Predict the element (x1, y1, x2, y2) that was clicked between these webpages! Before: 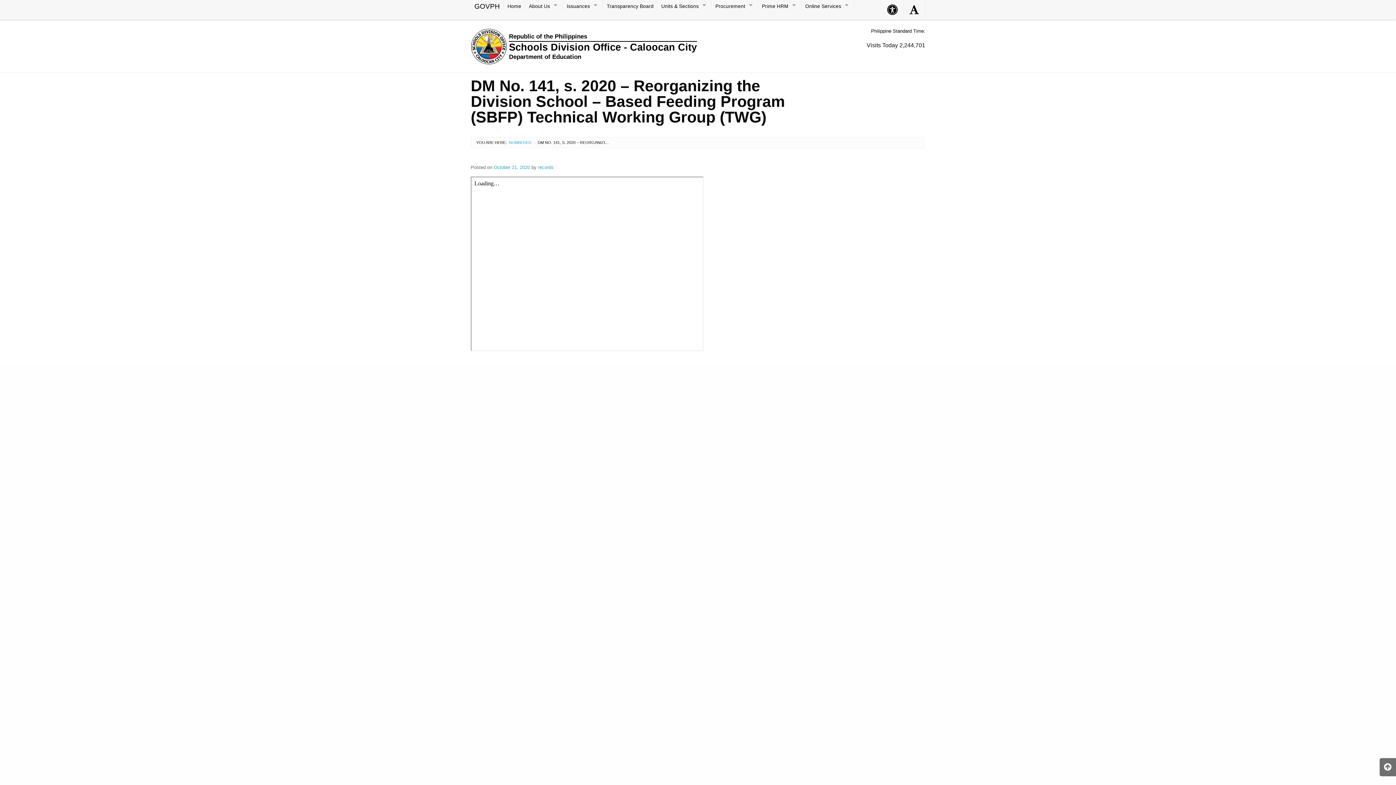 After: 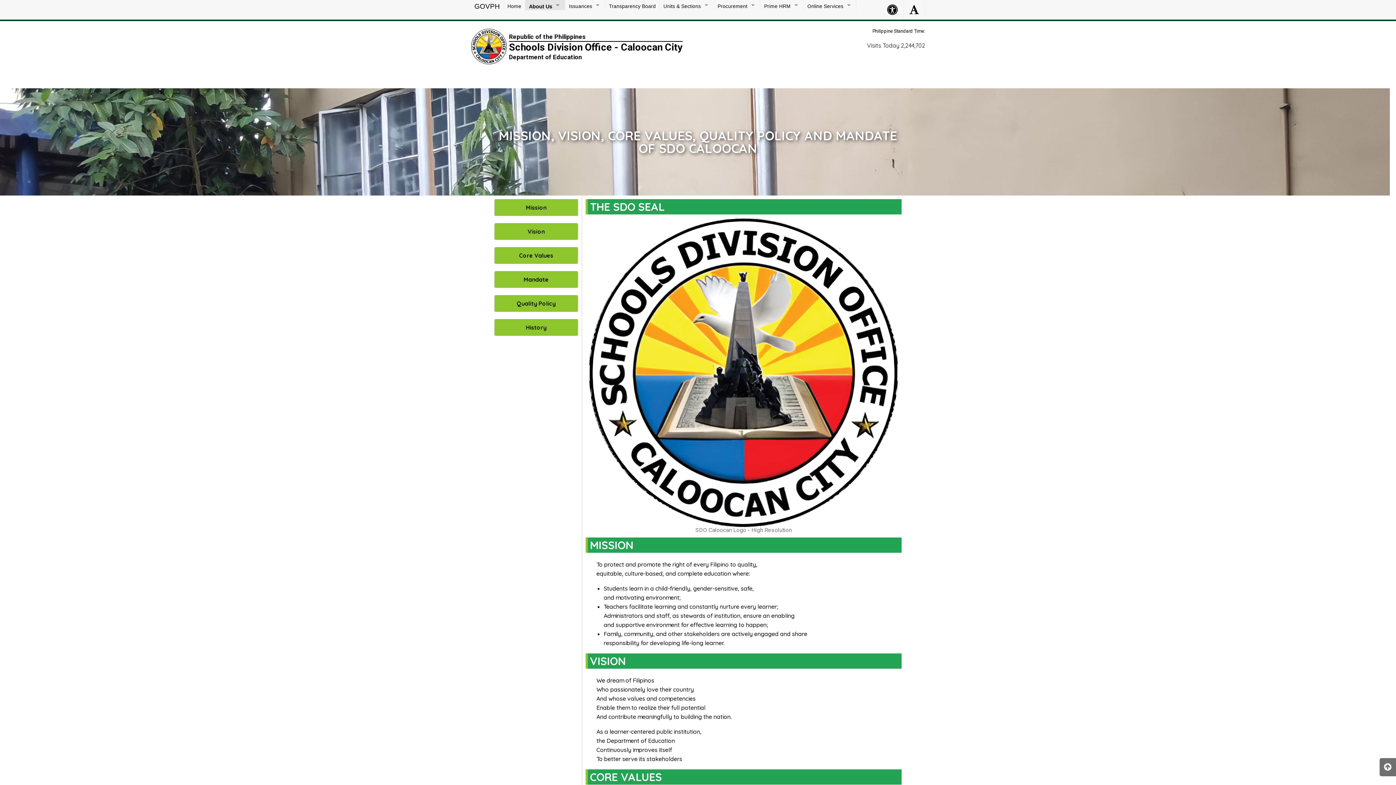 Action: bbox: (525, 0, 562, 10) label: About Us